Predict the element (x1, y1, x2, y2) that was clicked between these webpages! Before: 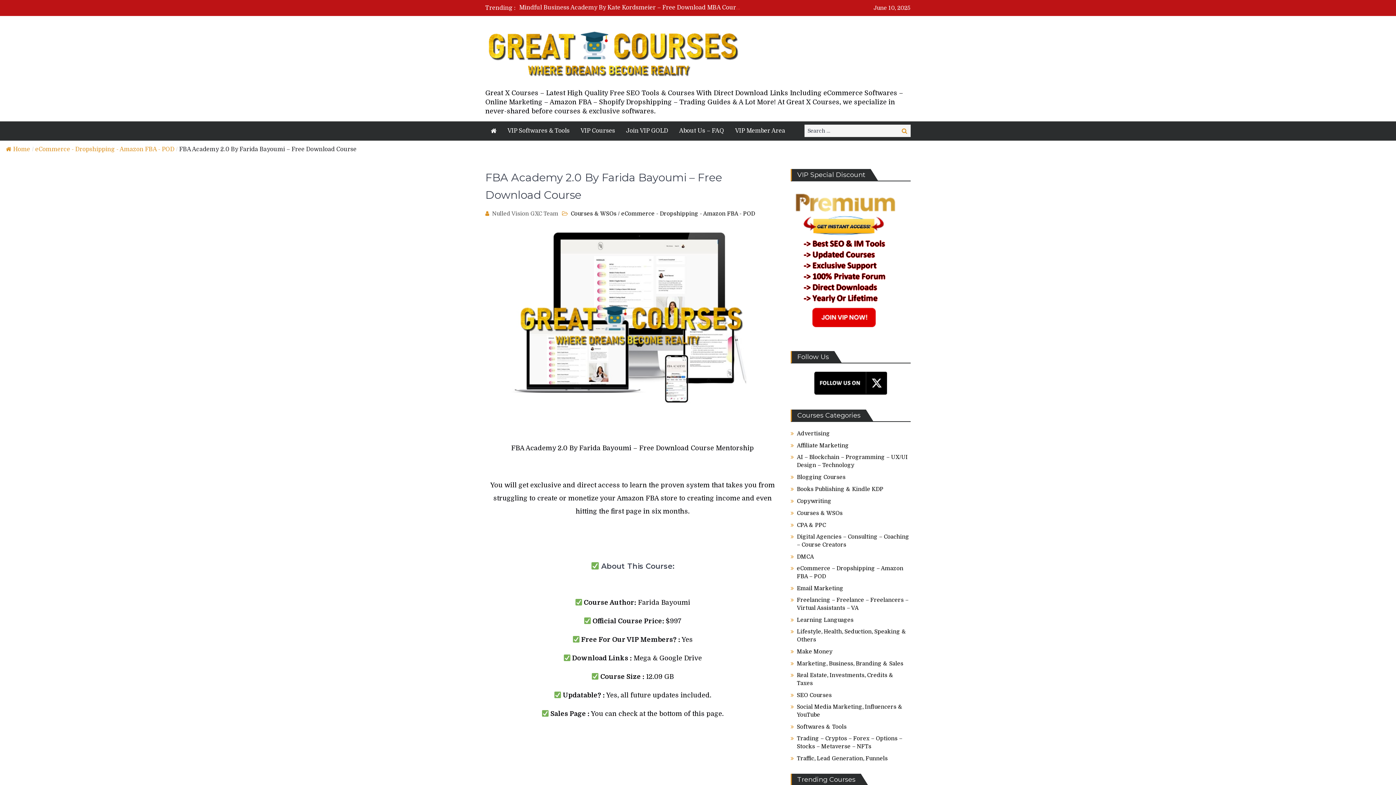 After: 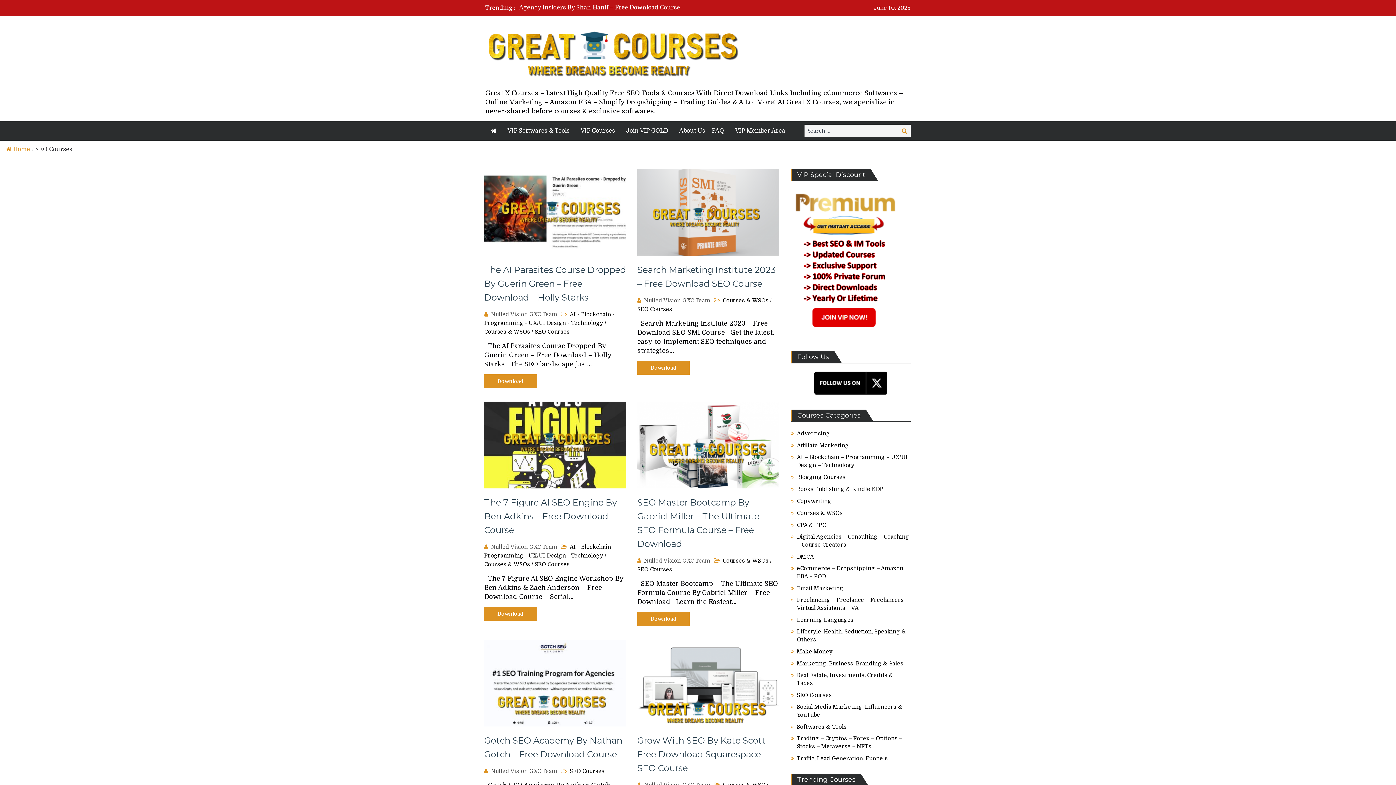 Action: label: SEO Courses bbox: (797, 692, 832, 698)